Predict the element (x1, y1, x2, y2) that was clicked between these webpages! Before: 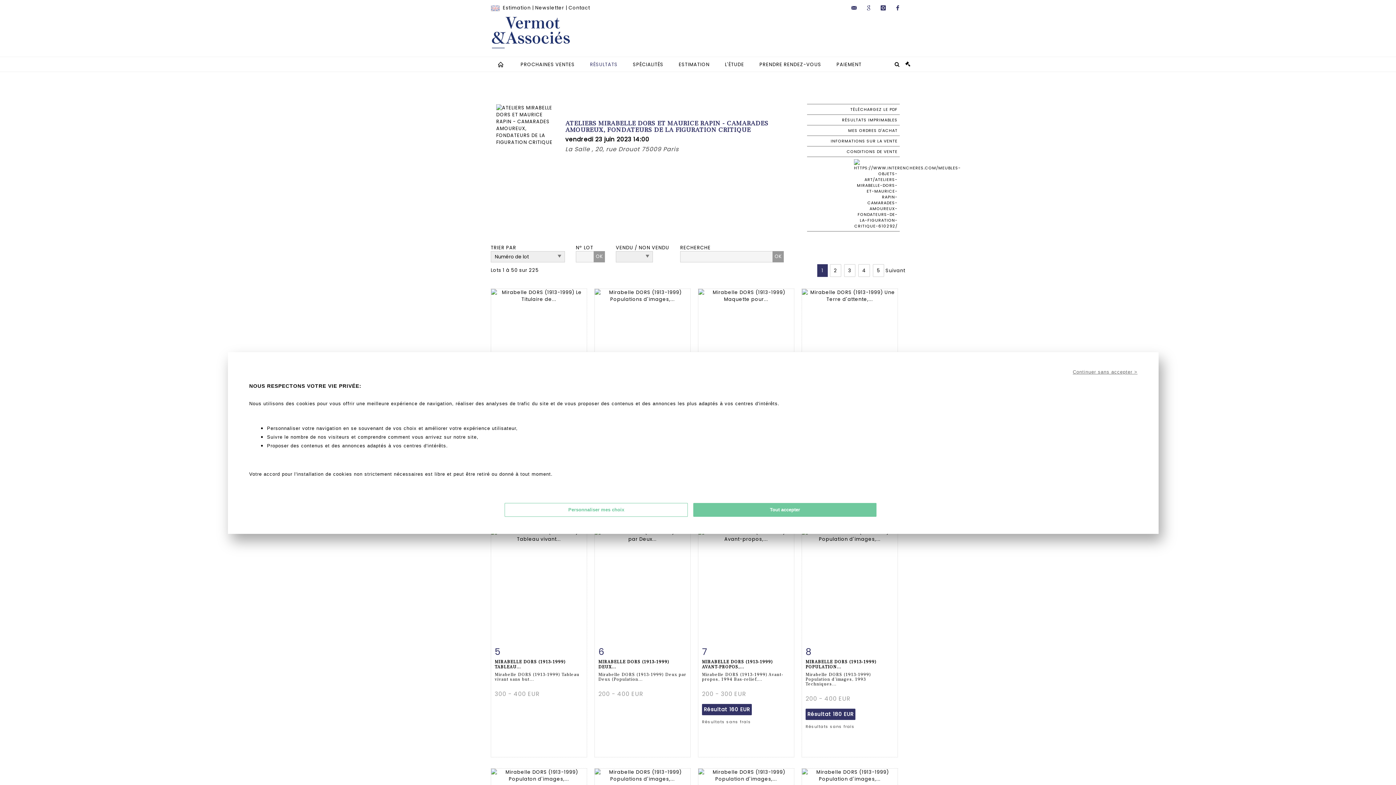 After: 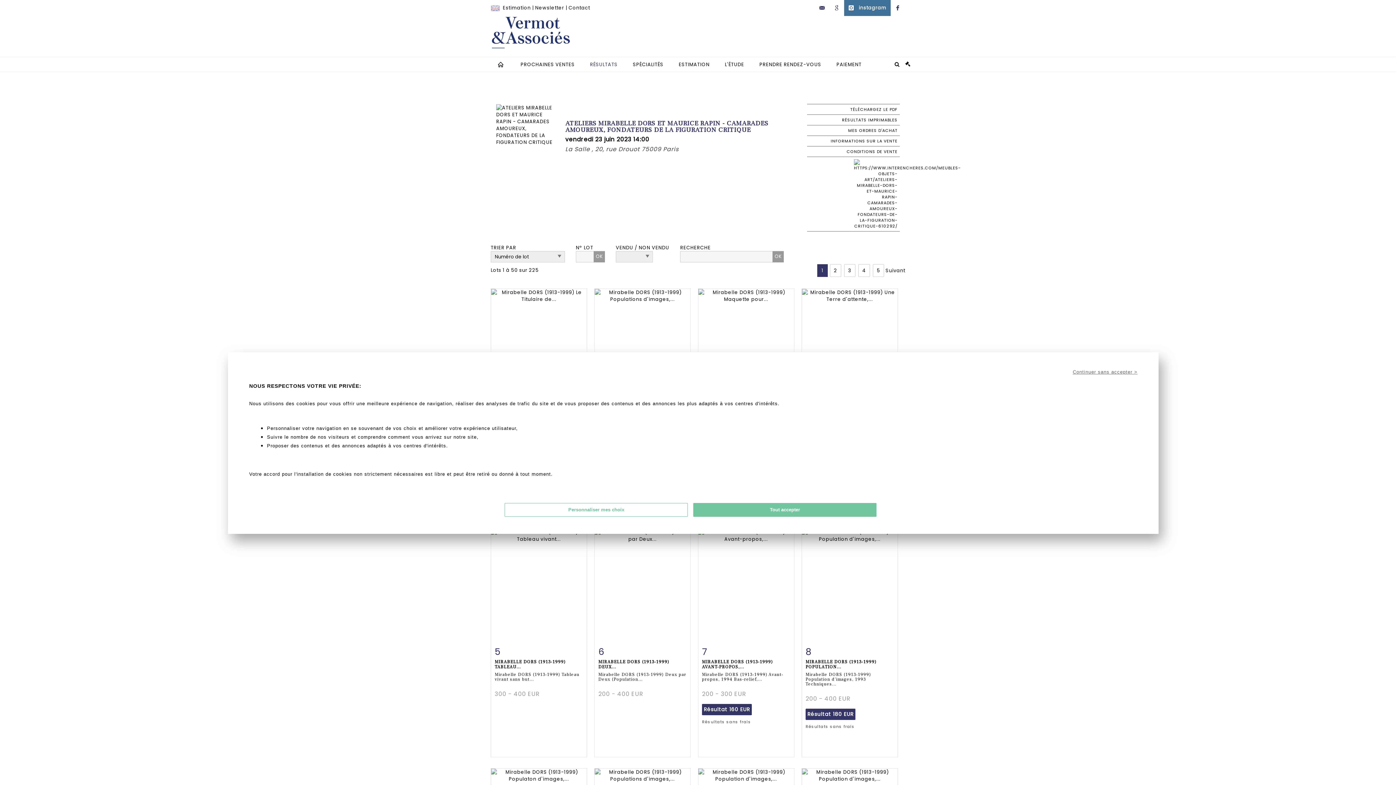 Action: label: instagram bbox: (876, 0, 890, 16)